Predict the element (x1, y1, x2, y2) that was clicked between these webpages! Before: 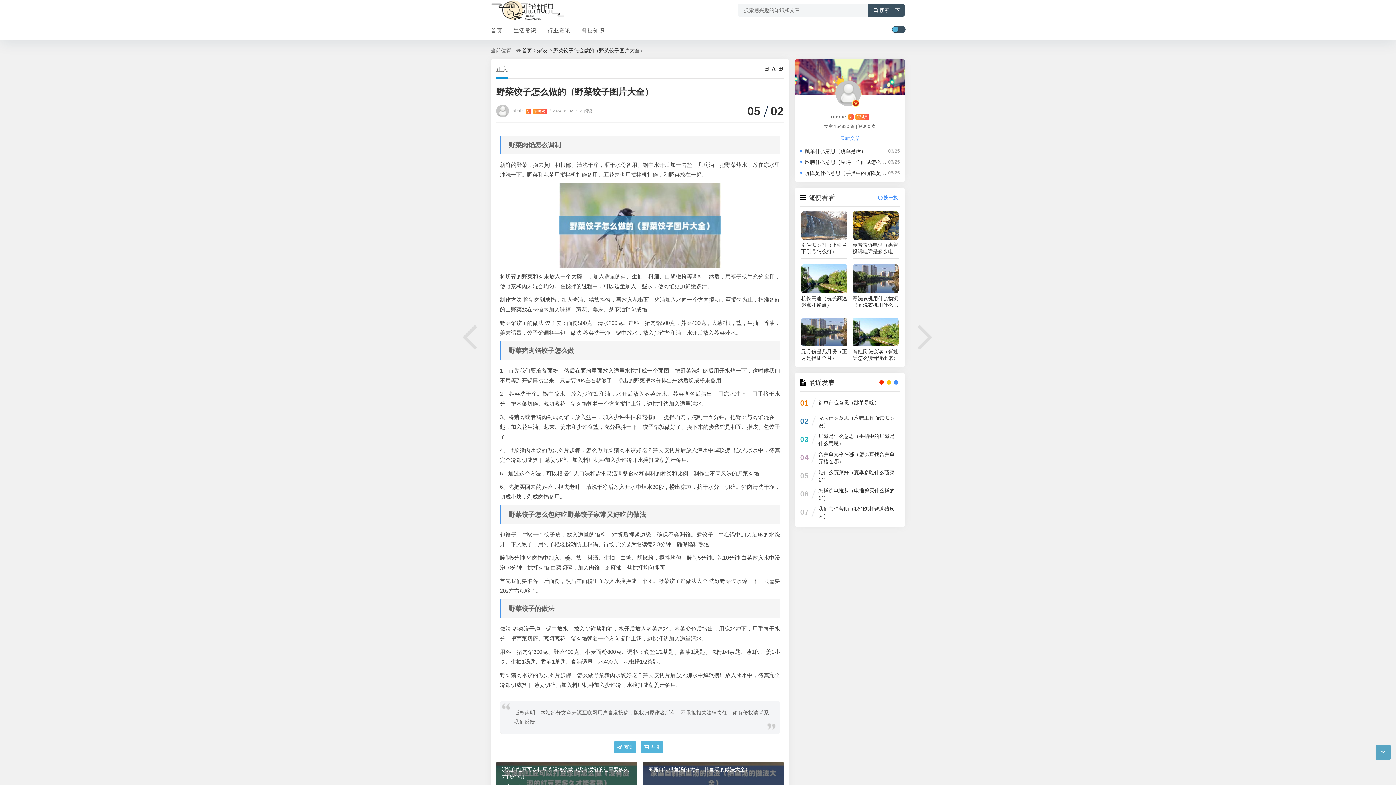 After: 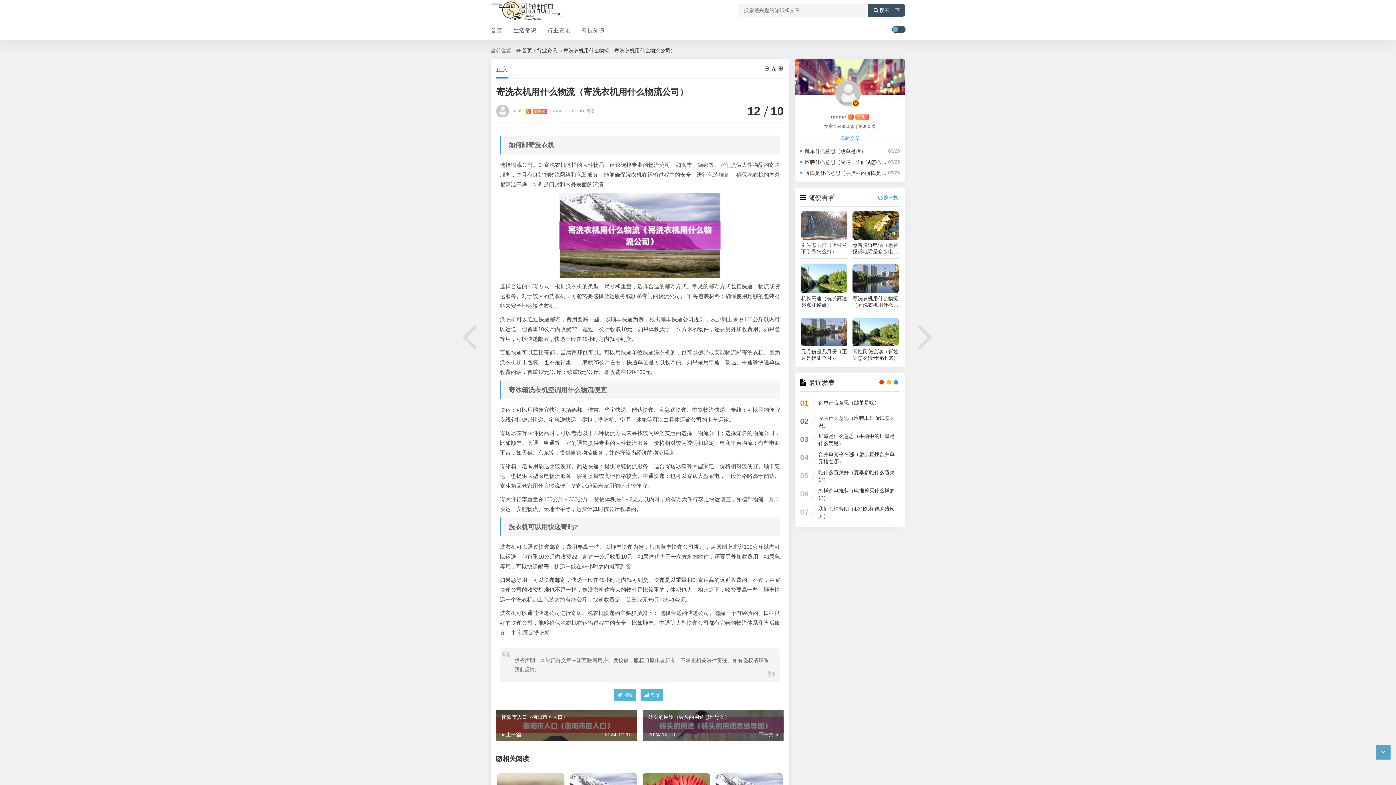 Action: bbox: (852, 264, 898, 293)